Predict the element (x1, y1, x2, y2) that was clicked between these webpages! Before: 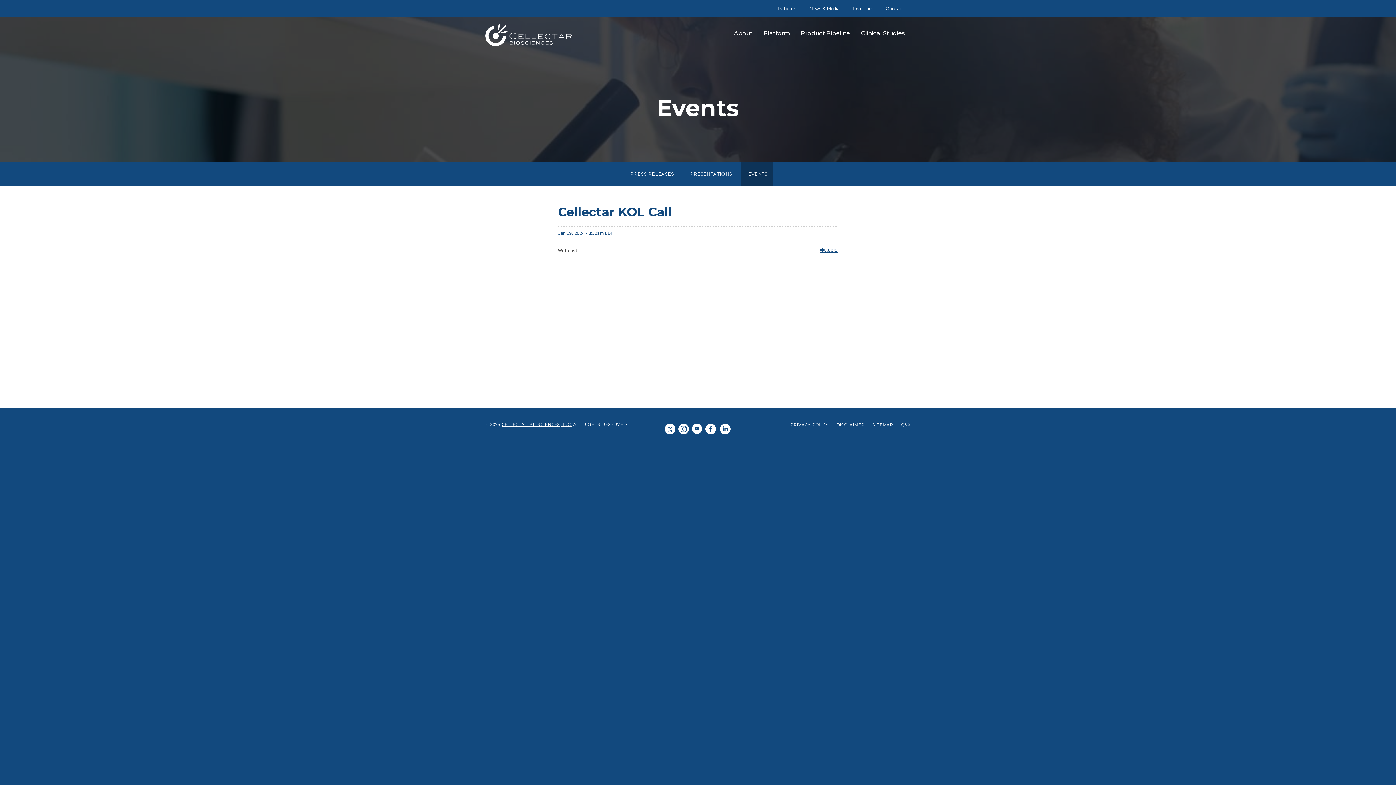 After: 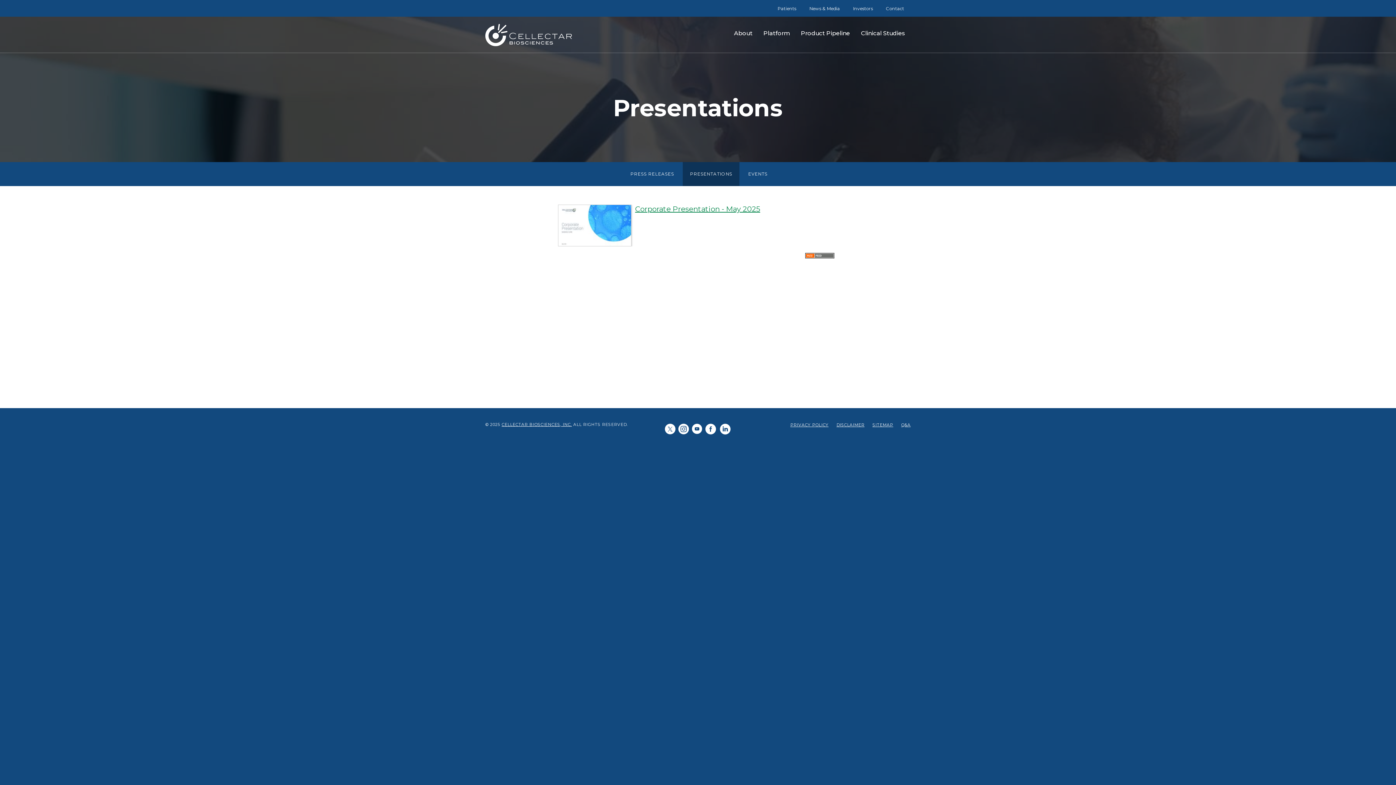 Action: label: PRESENTATIONS bbox: (682, 162, 739, 186)